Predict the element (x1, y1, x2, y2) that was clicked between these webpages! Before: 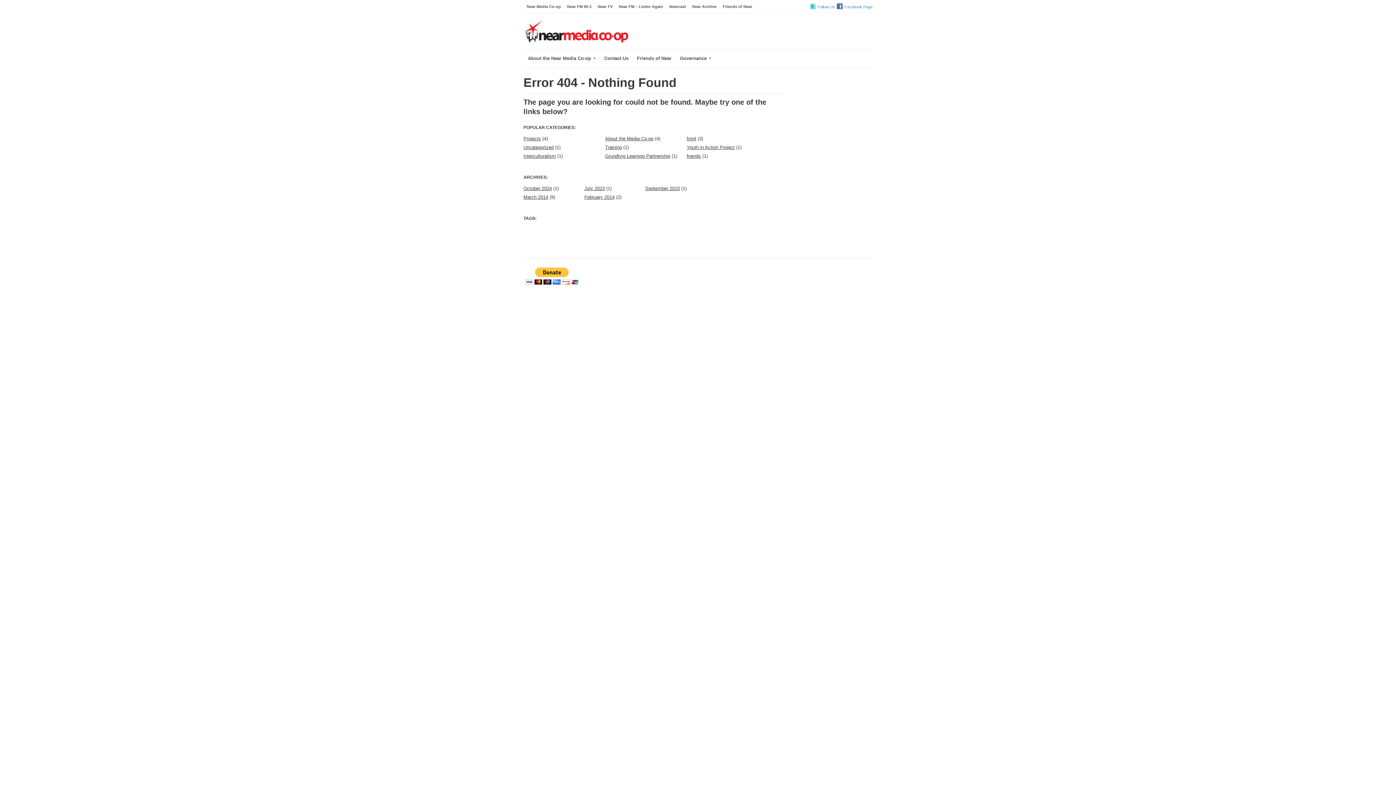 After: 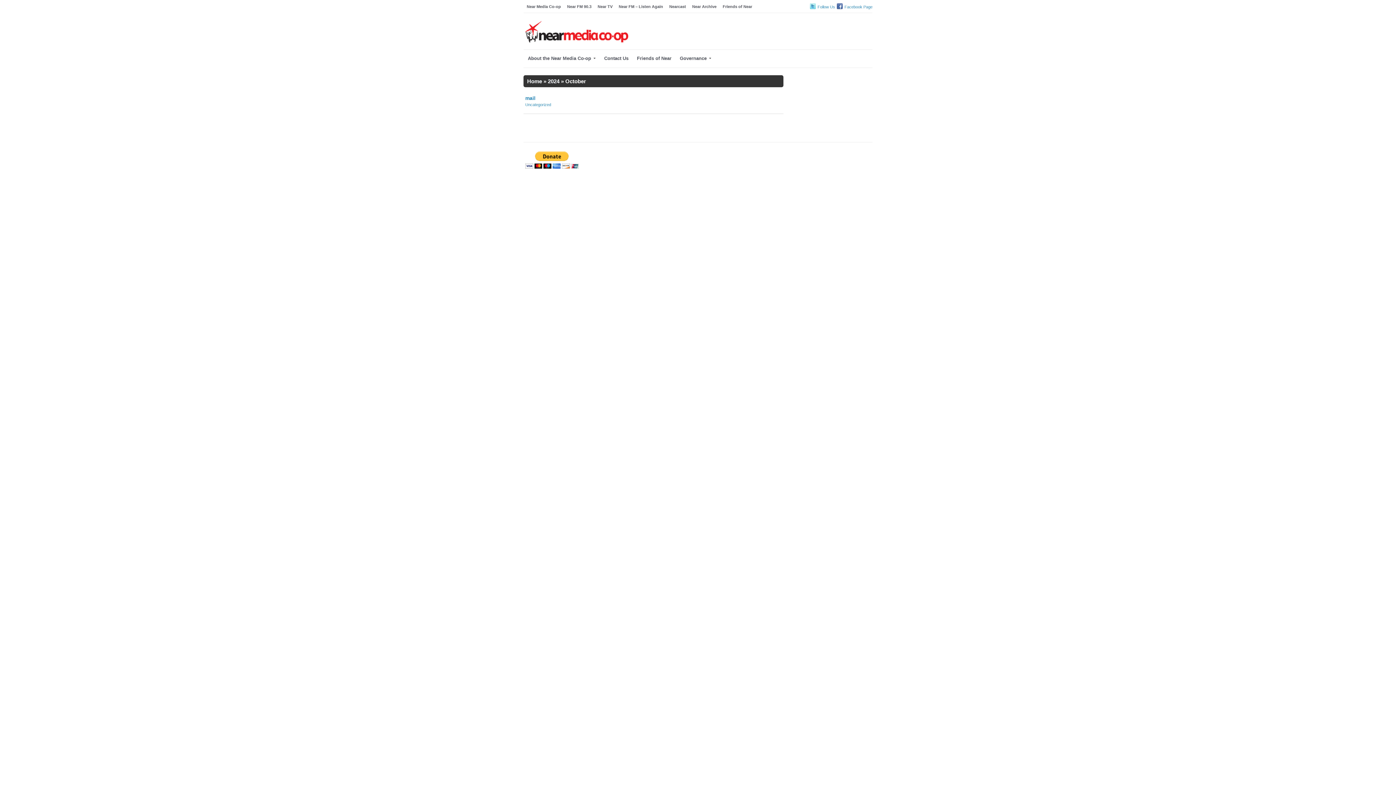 Action: label: October 2024 bbox: (523, 185, 552, 191)